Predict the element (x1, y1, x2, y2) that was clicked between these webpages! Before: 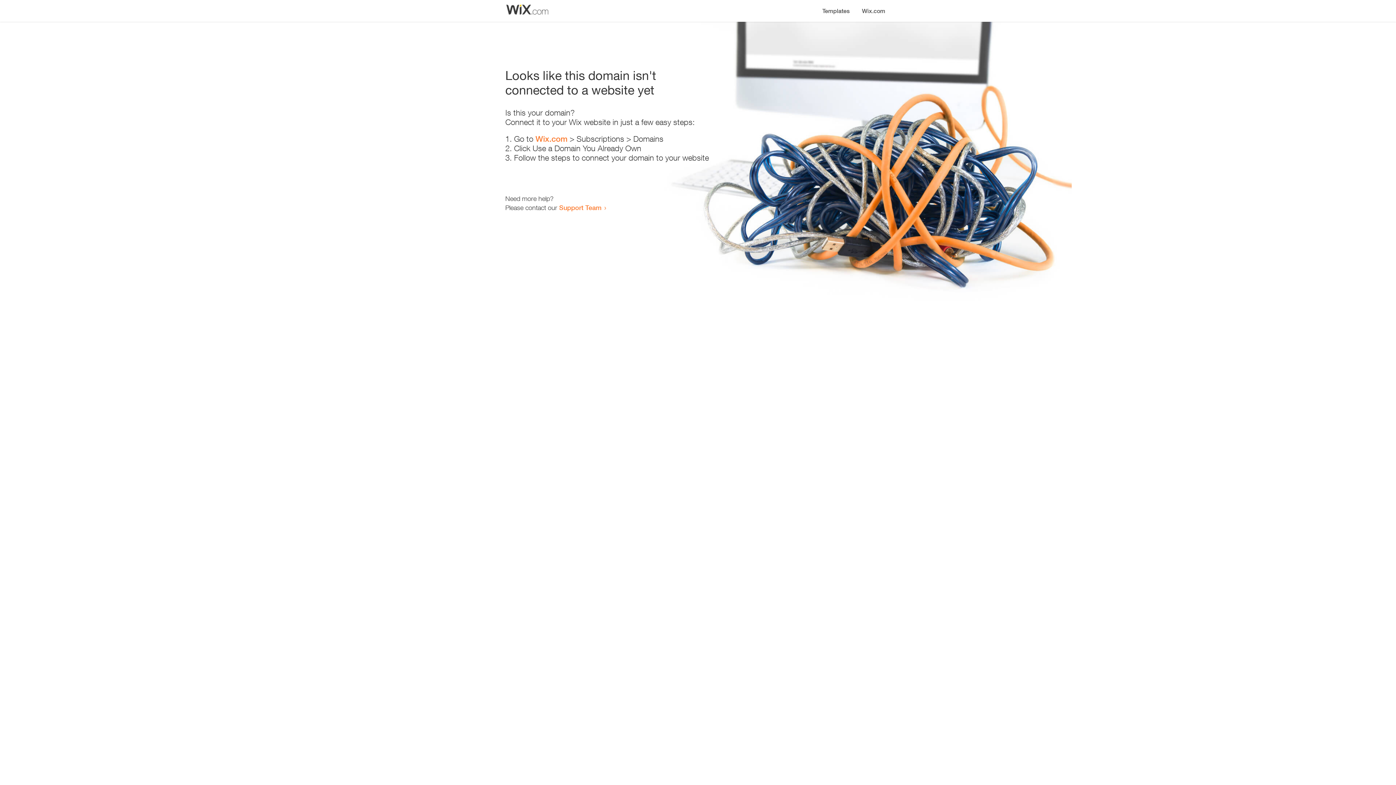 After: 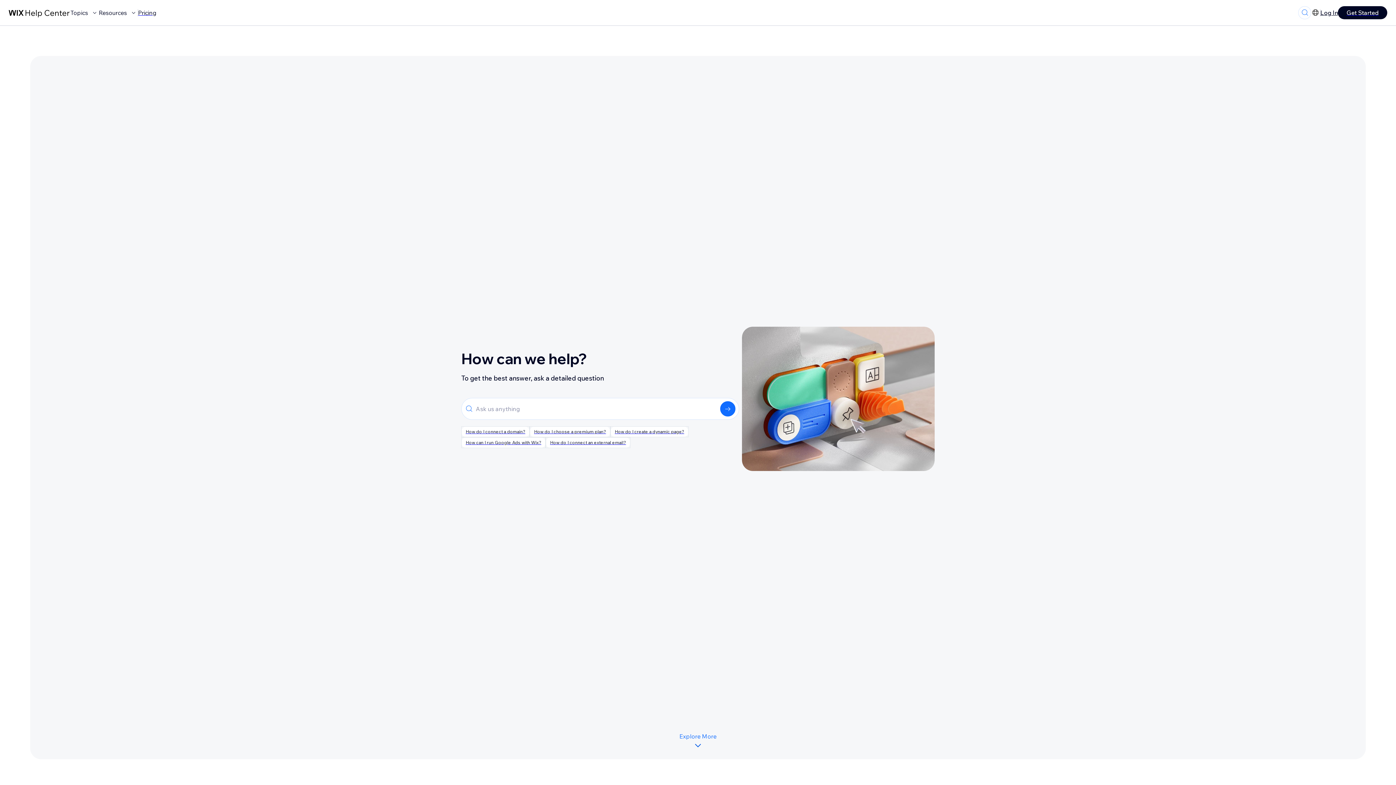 Action: label: Support Team bbox: (559, 203, 601, 211)